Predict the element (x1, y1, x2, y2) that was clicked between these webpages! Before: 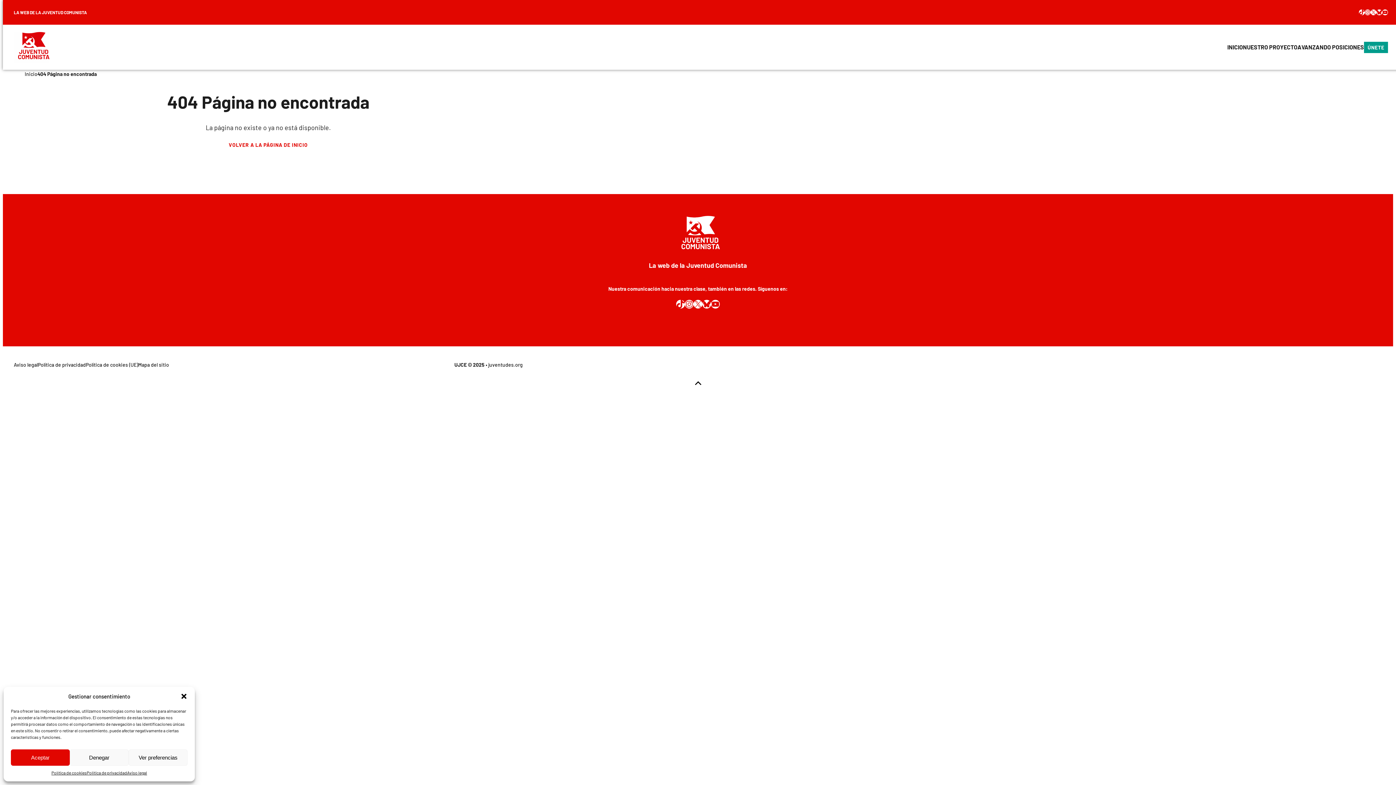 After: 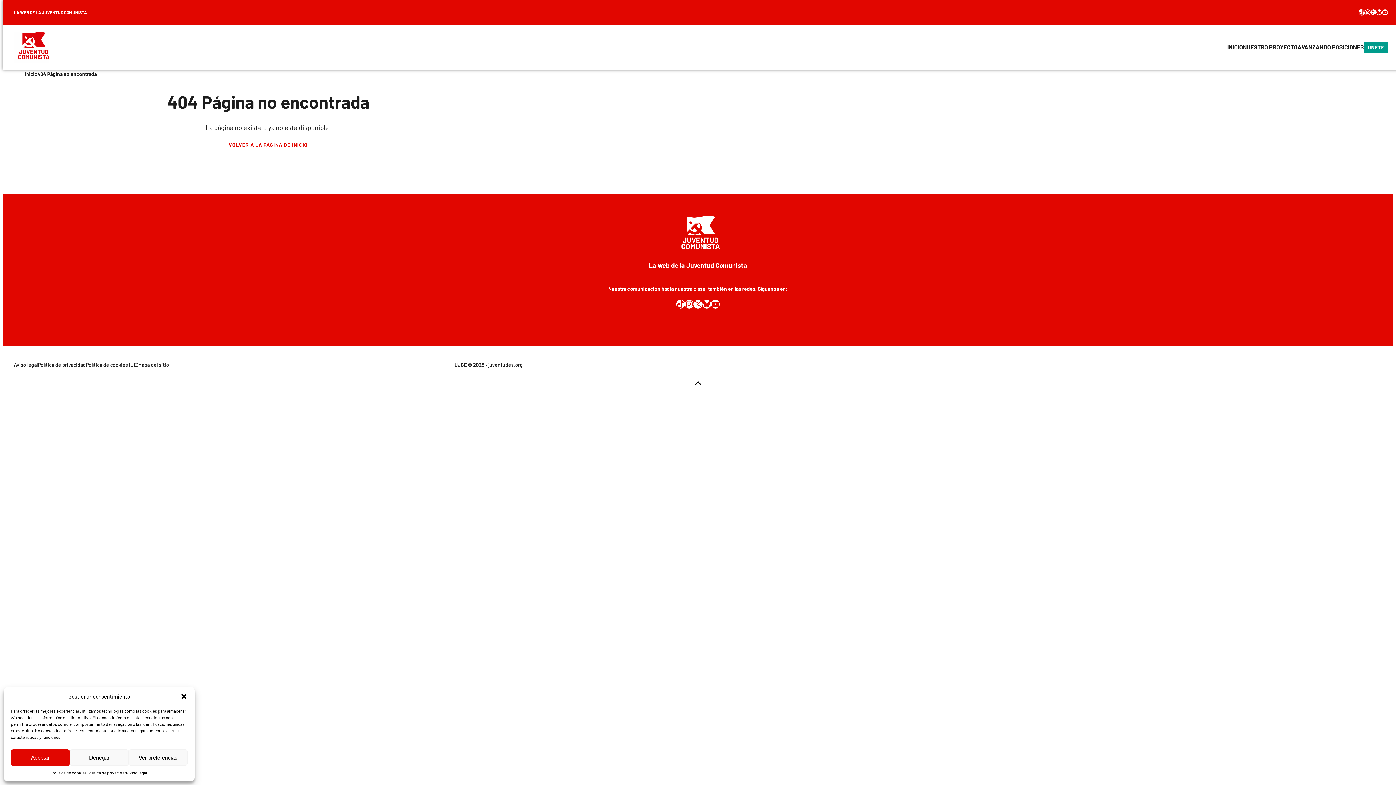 Action: label: TikTok bbox: (1359, 9, 1365, 15)